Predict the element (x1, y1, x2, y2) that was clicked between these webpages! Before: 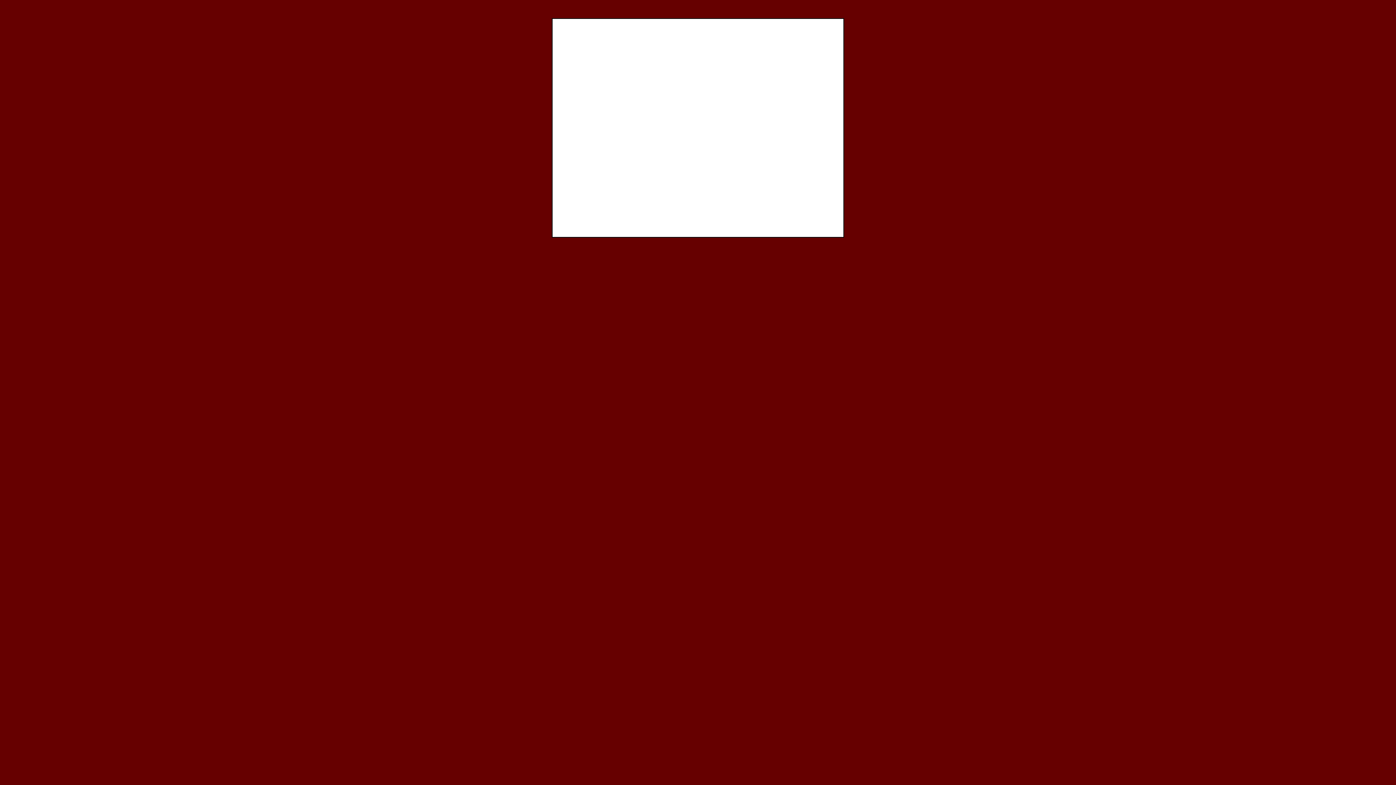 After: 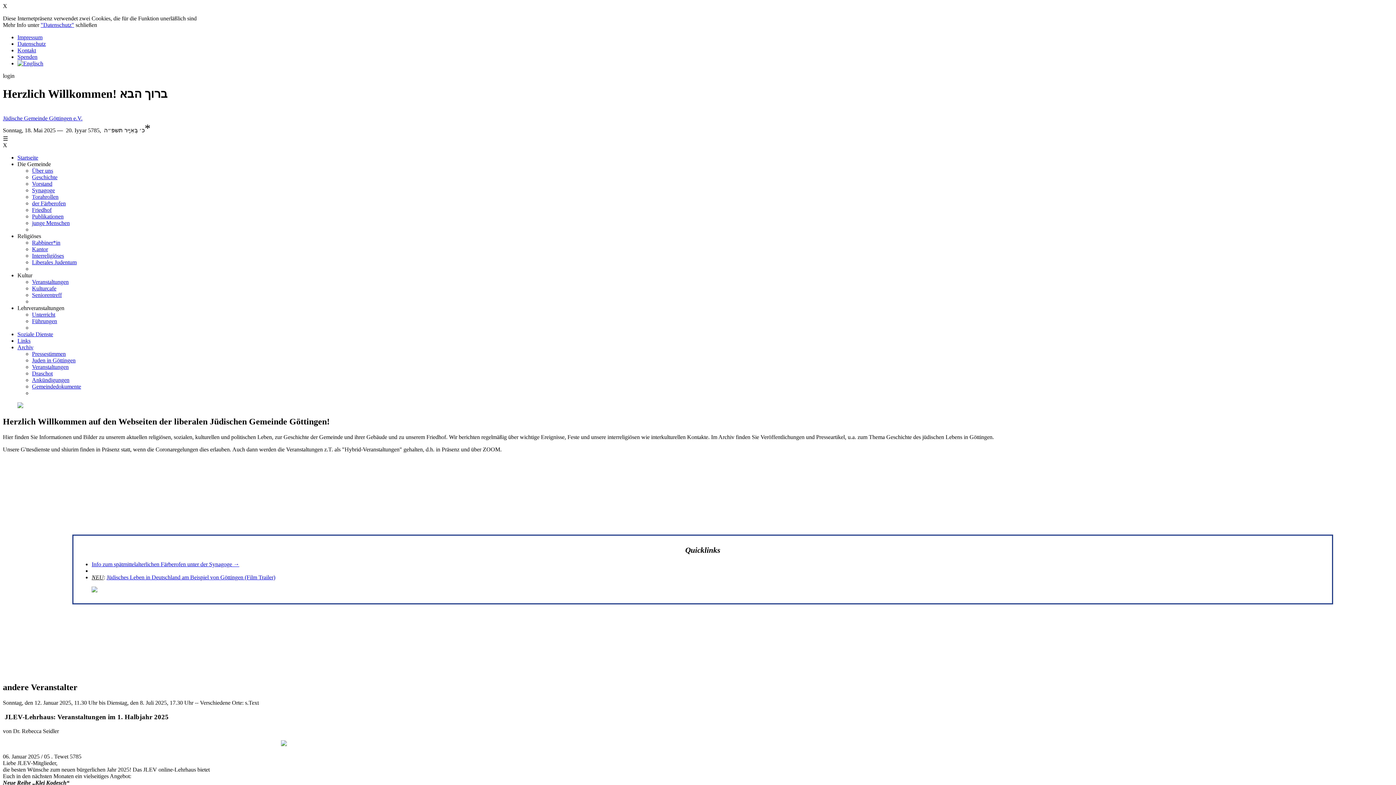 Action: bbox: (564, 116, 630, 122) label: zur Startseite: hier klicken